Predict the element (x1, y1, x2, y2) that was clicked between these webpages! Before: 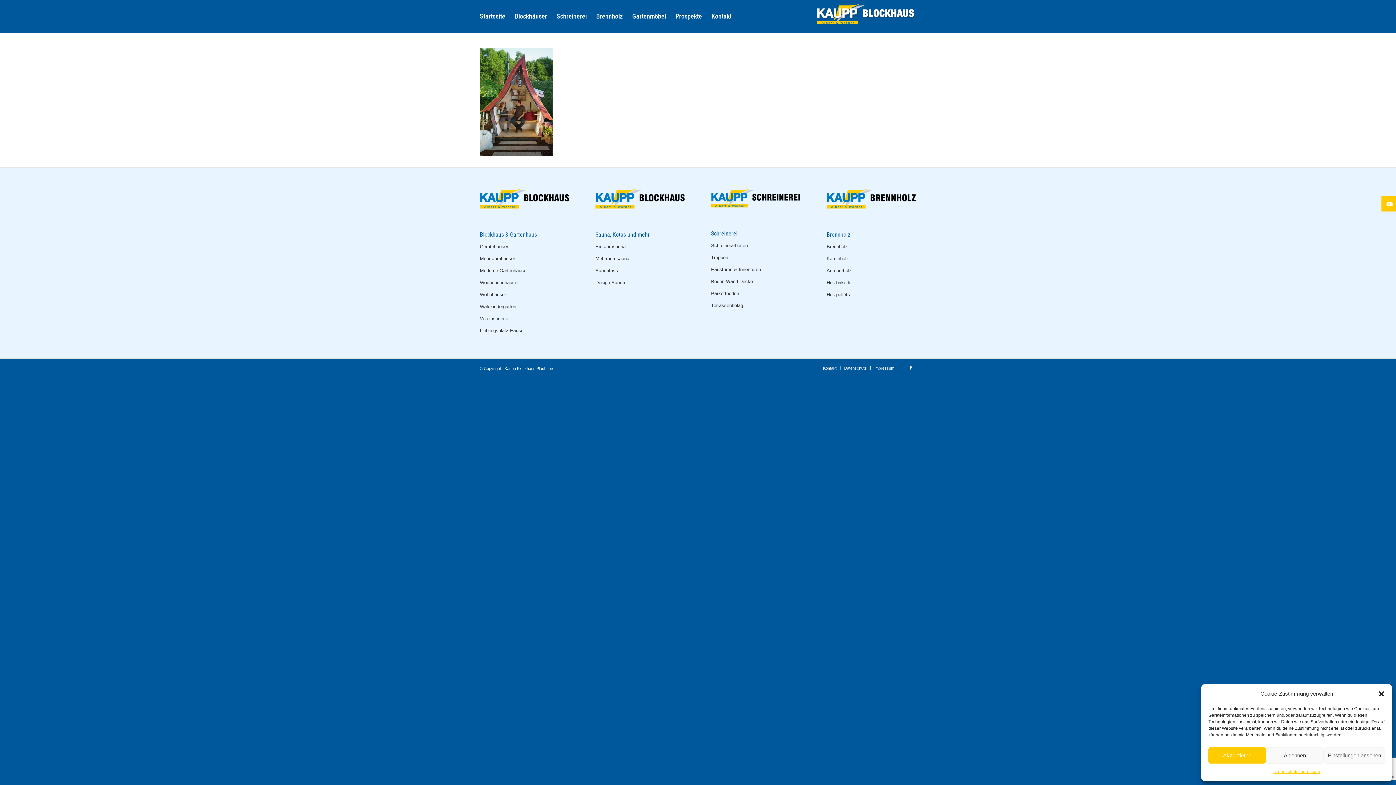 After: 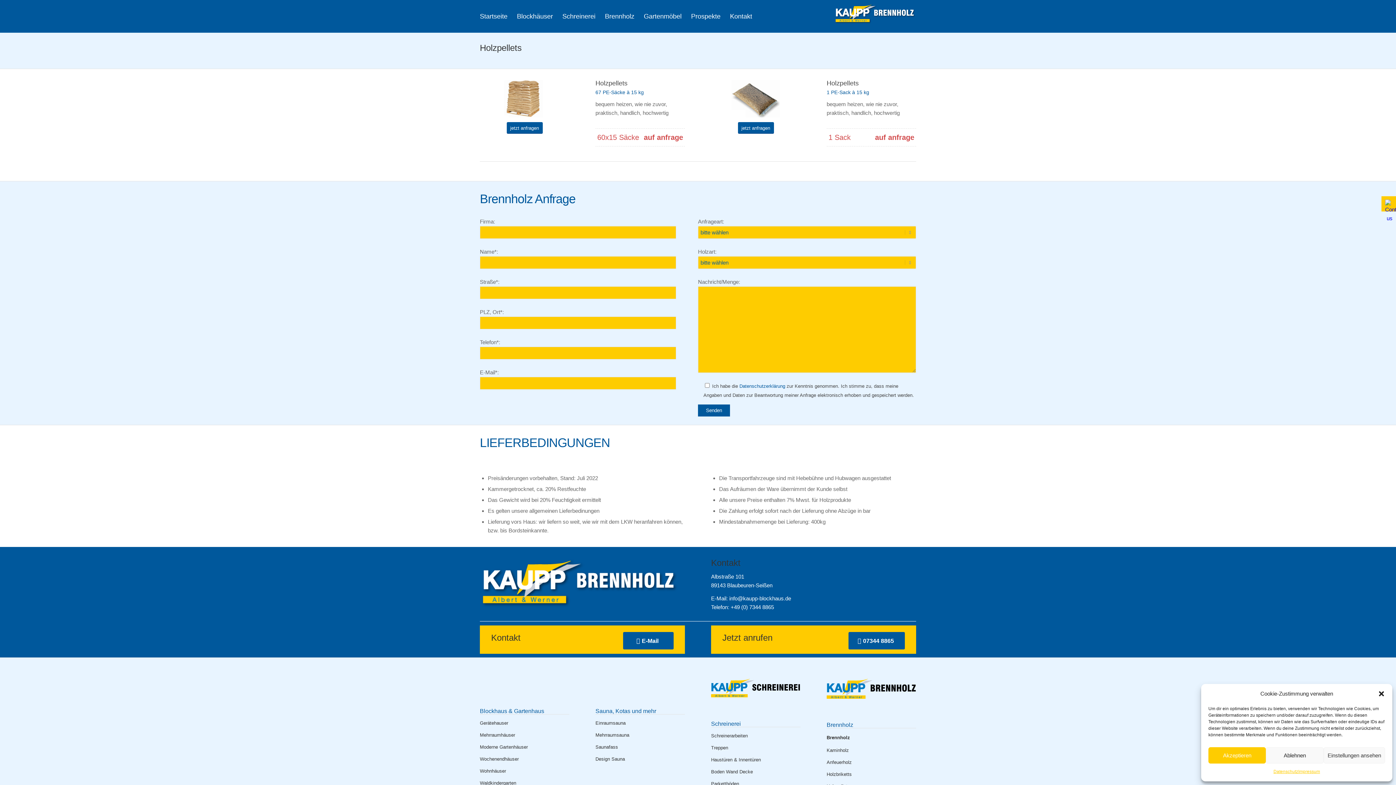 Action: bbox: (826, 289, 916, 301) label: Holzpellets